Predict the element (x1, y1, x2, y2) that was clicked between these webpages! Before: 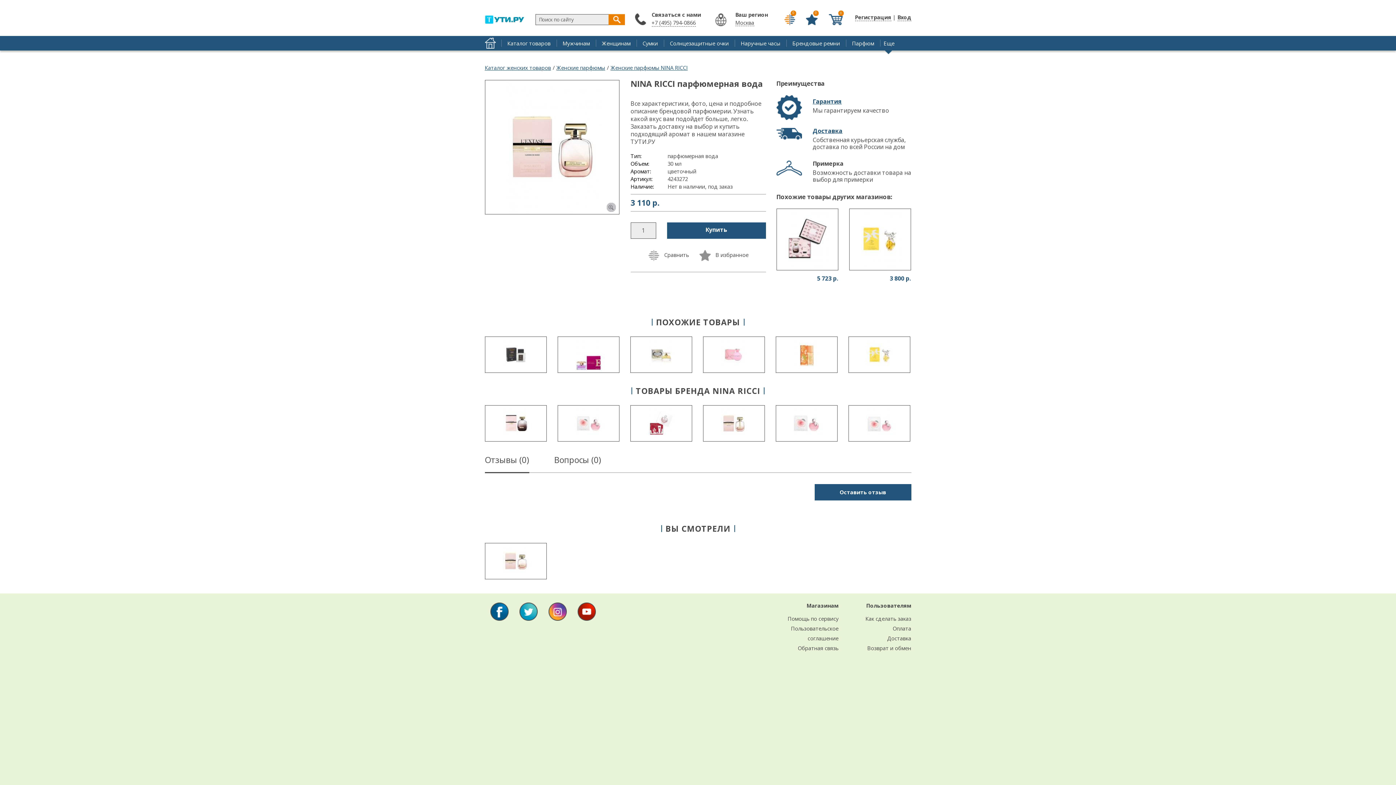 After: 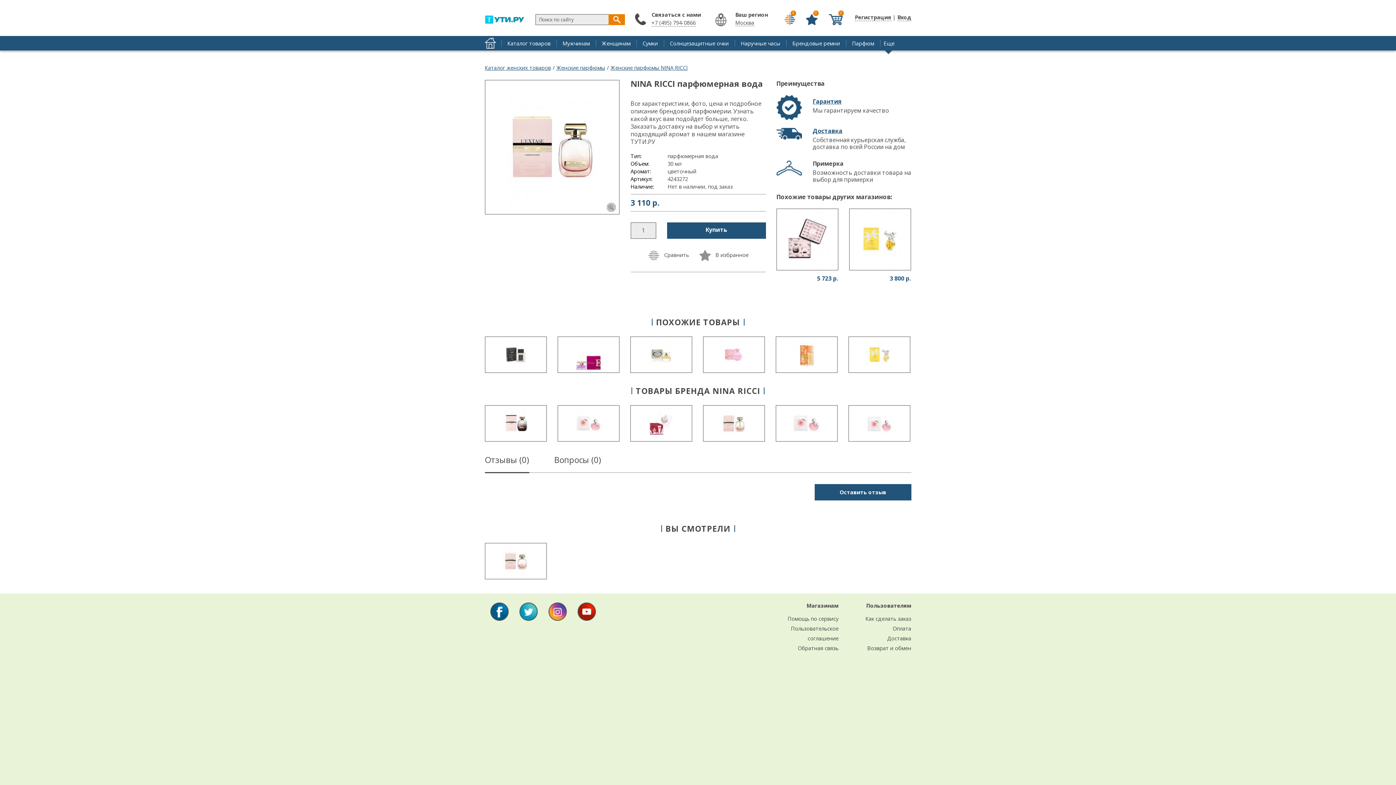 Action: bbox: (519, 615, 537, 622)